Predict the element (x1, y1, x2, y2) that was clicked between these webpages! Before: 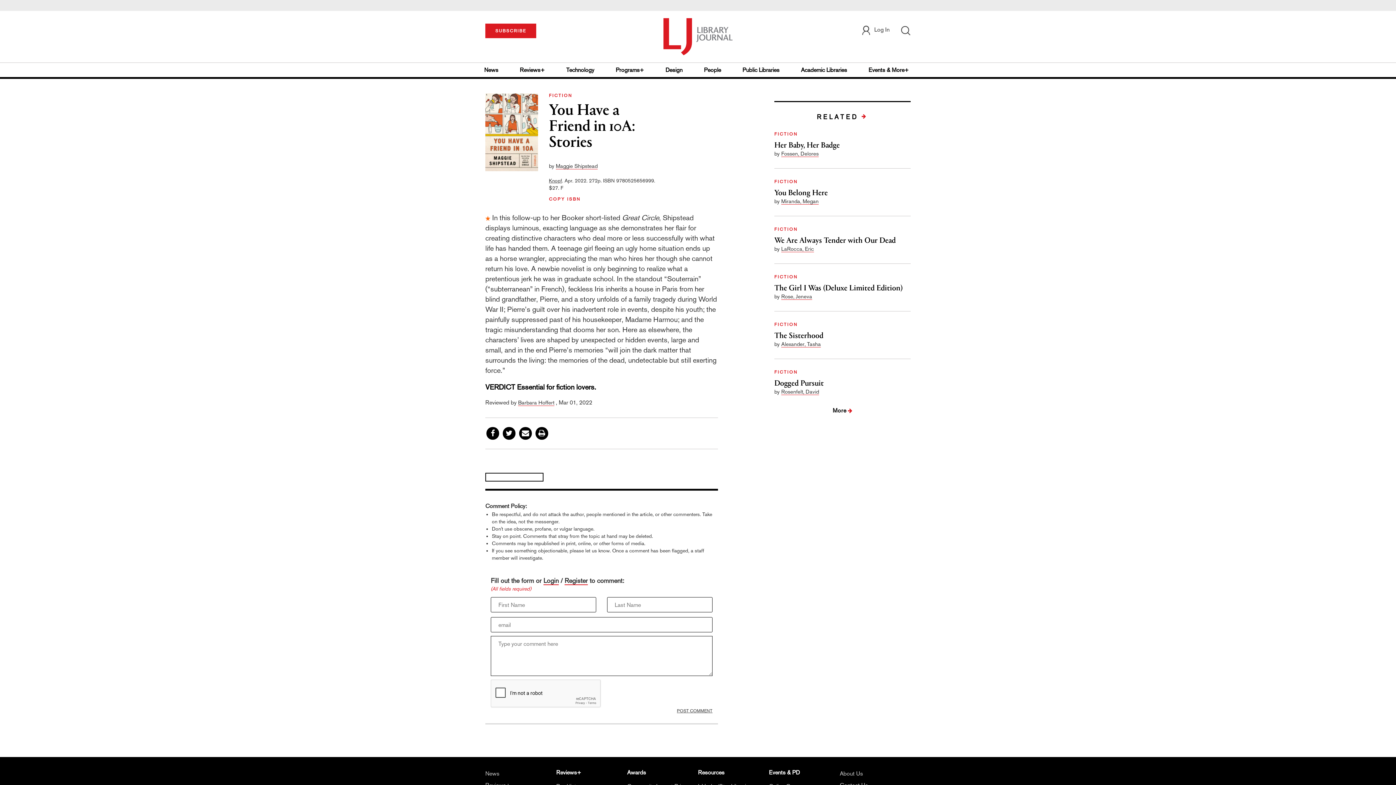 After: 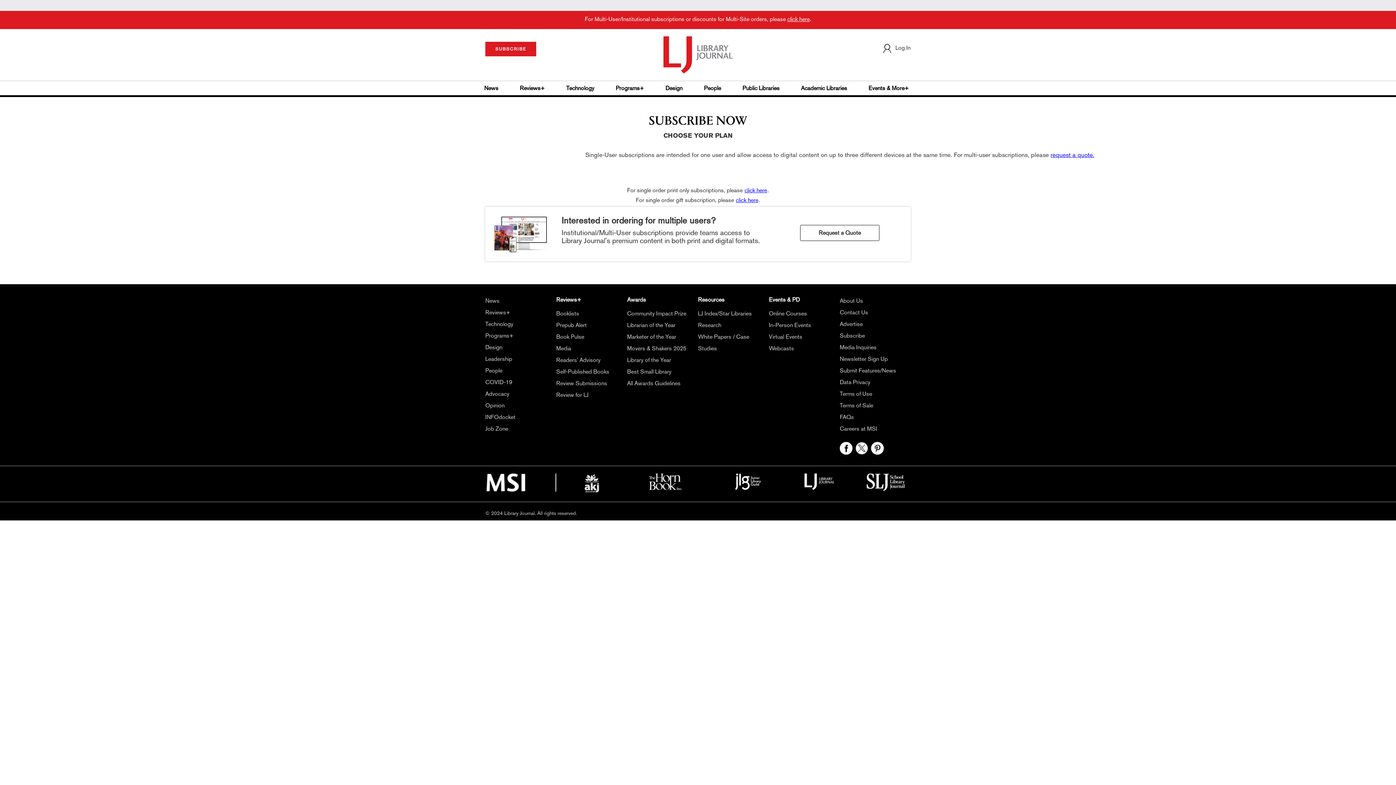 Action: bbox: (485, 23, 536, 38) label: SUBSCRIBE